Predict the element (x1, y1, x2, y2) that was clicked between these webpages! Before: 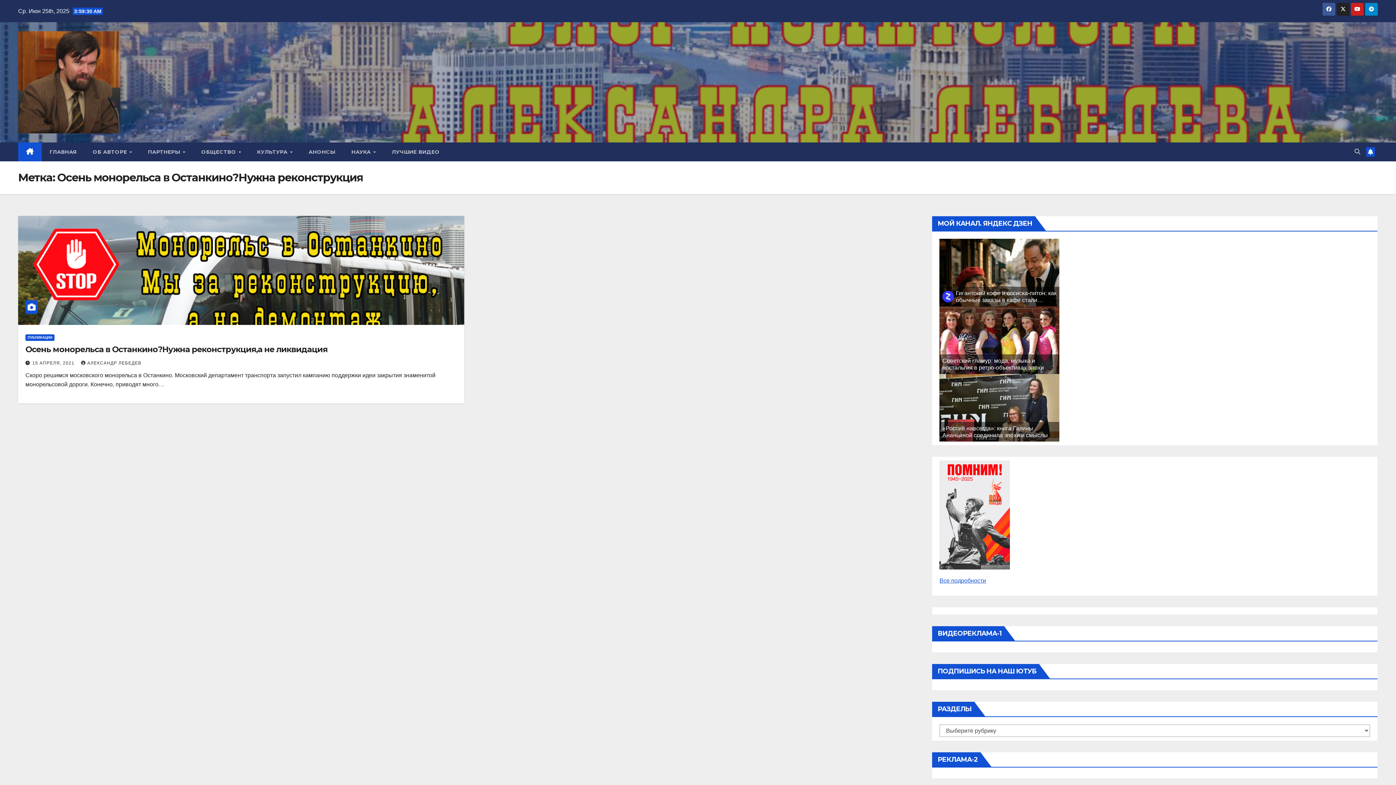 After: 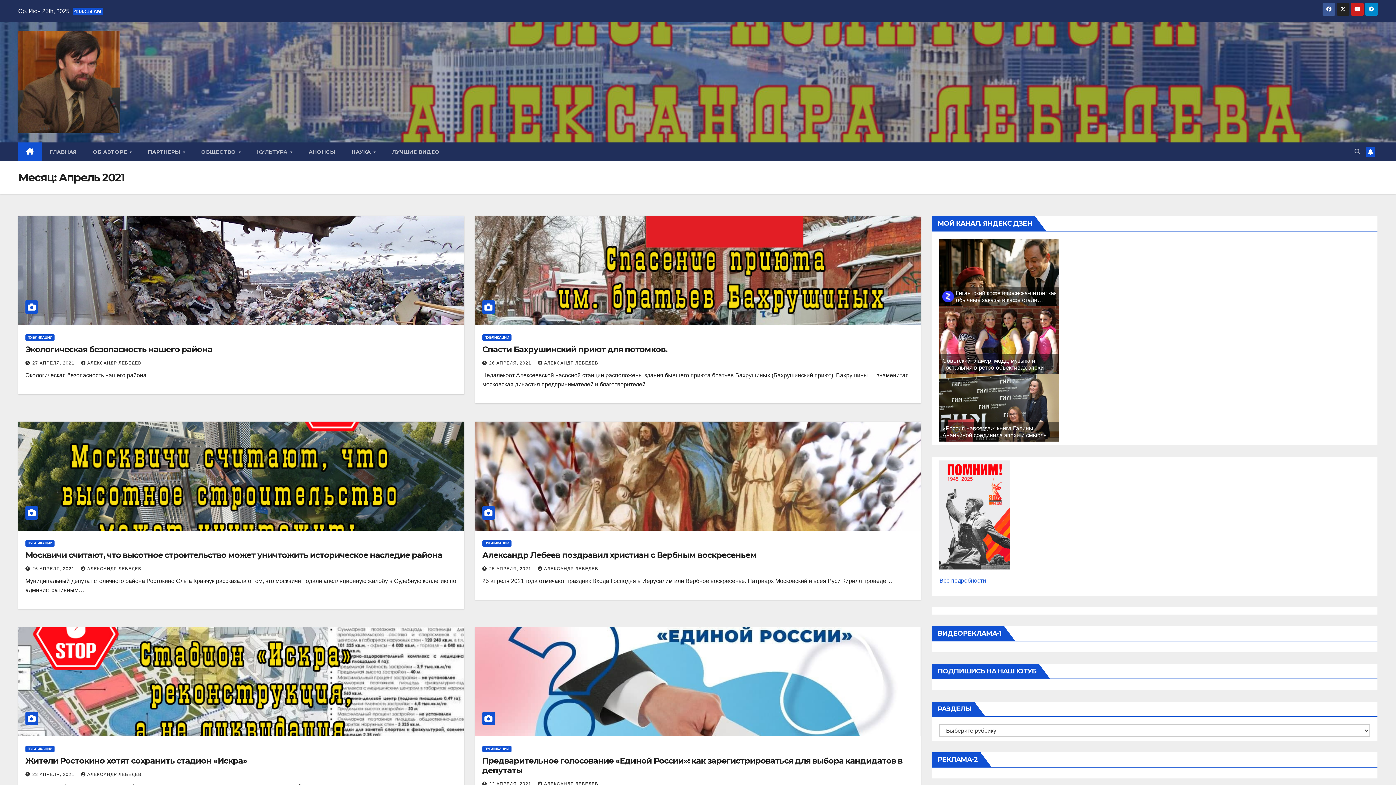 Action: label: 15 АПРЕЛЯ, 2021  bbox: (32, 360, 76, 365)